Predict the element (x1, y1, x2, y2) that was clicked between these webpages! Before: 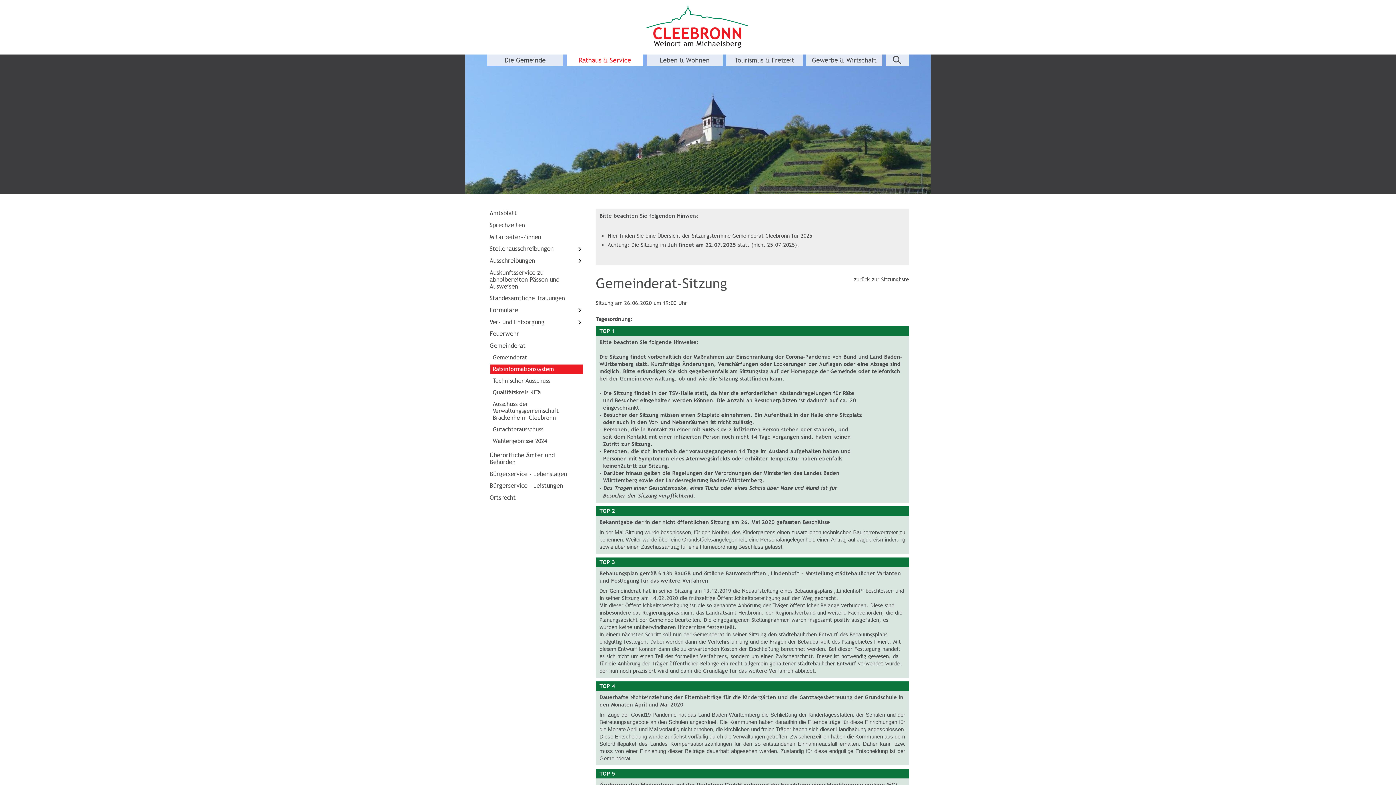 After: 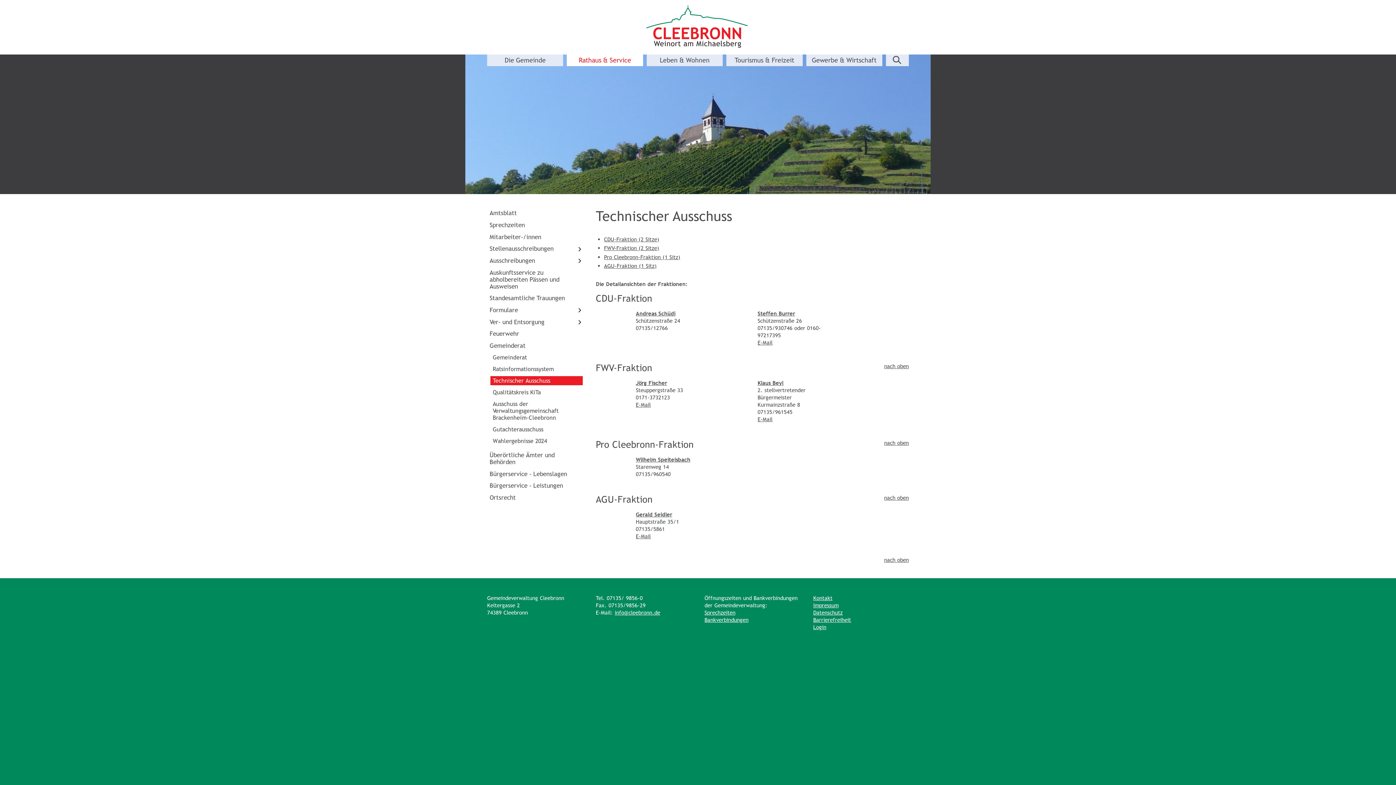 Action: label: Technischer Ausschuss bbox: (490, 376, 582, 385)